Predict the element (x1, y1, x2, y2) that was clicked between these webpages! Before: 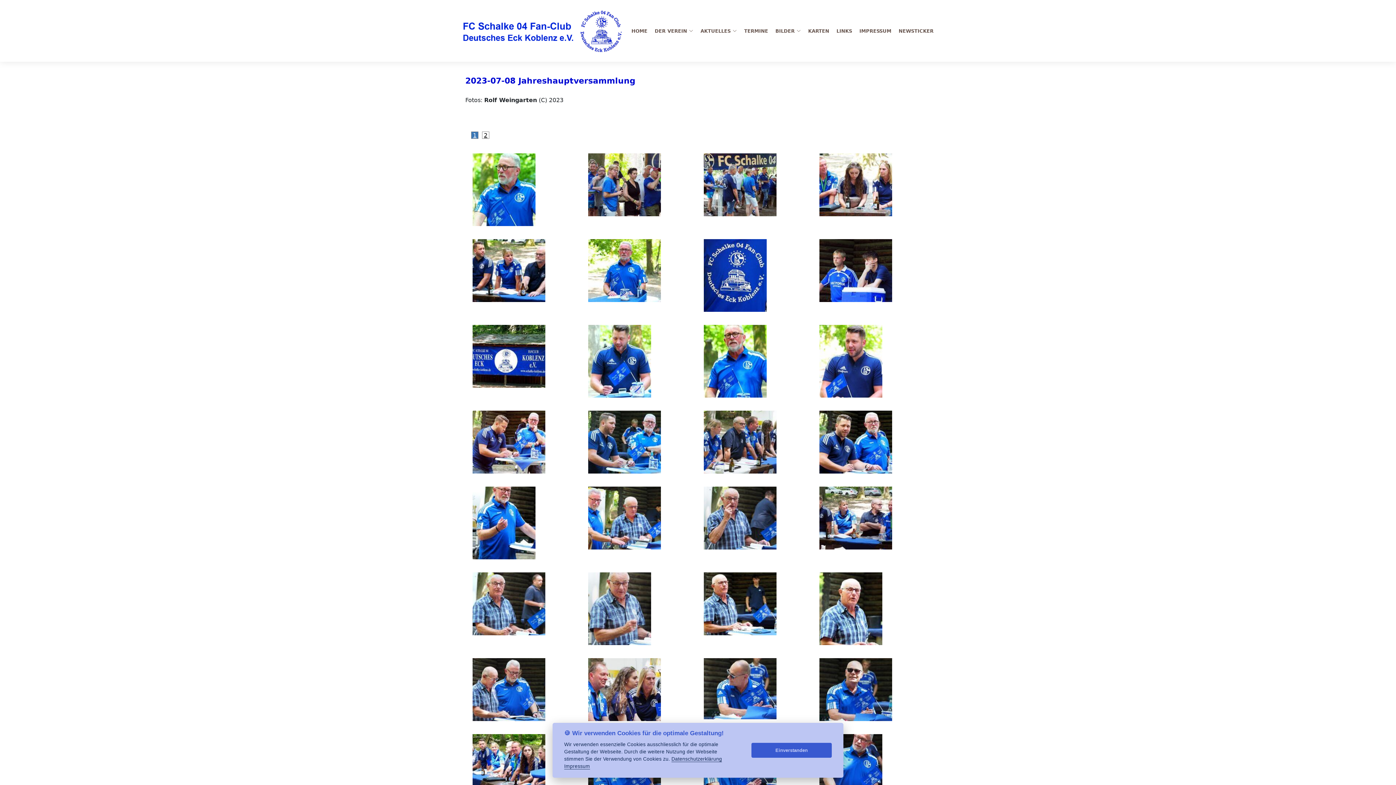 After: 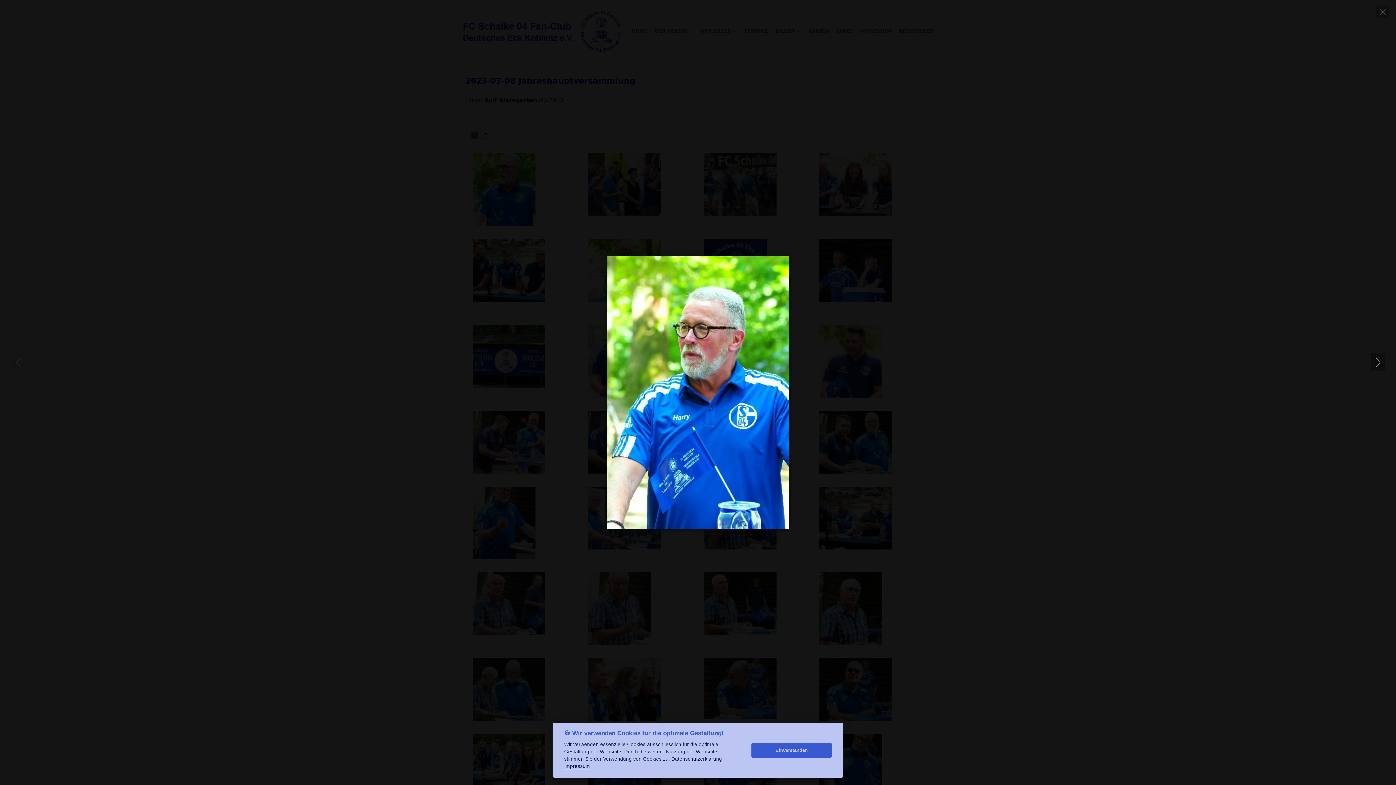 Action: bbox: (472, 186, 535, 192)